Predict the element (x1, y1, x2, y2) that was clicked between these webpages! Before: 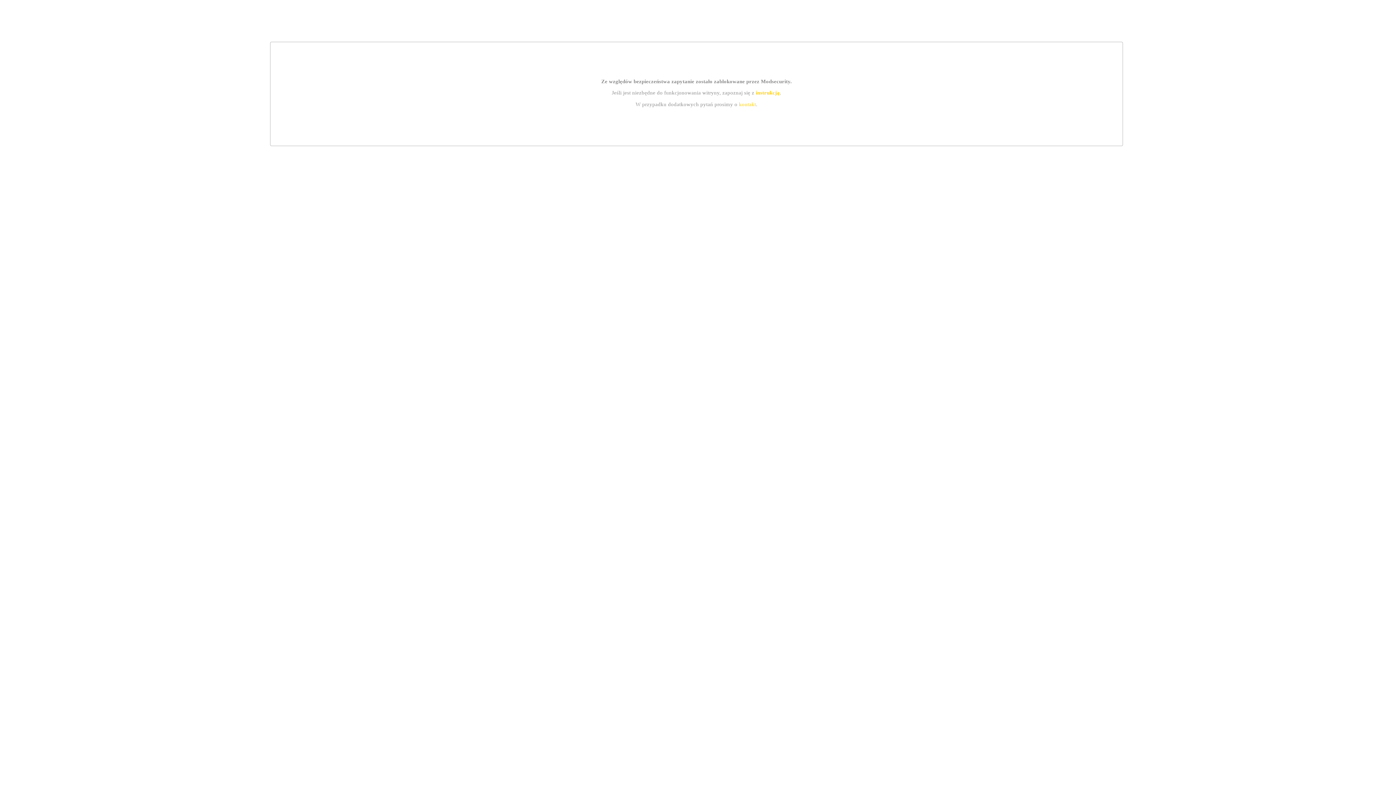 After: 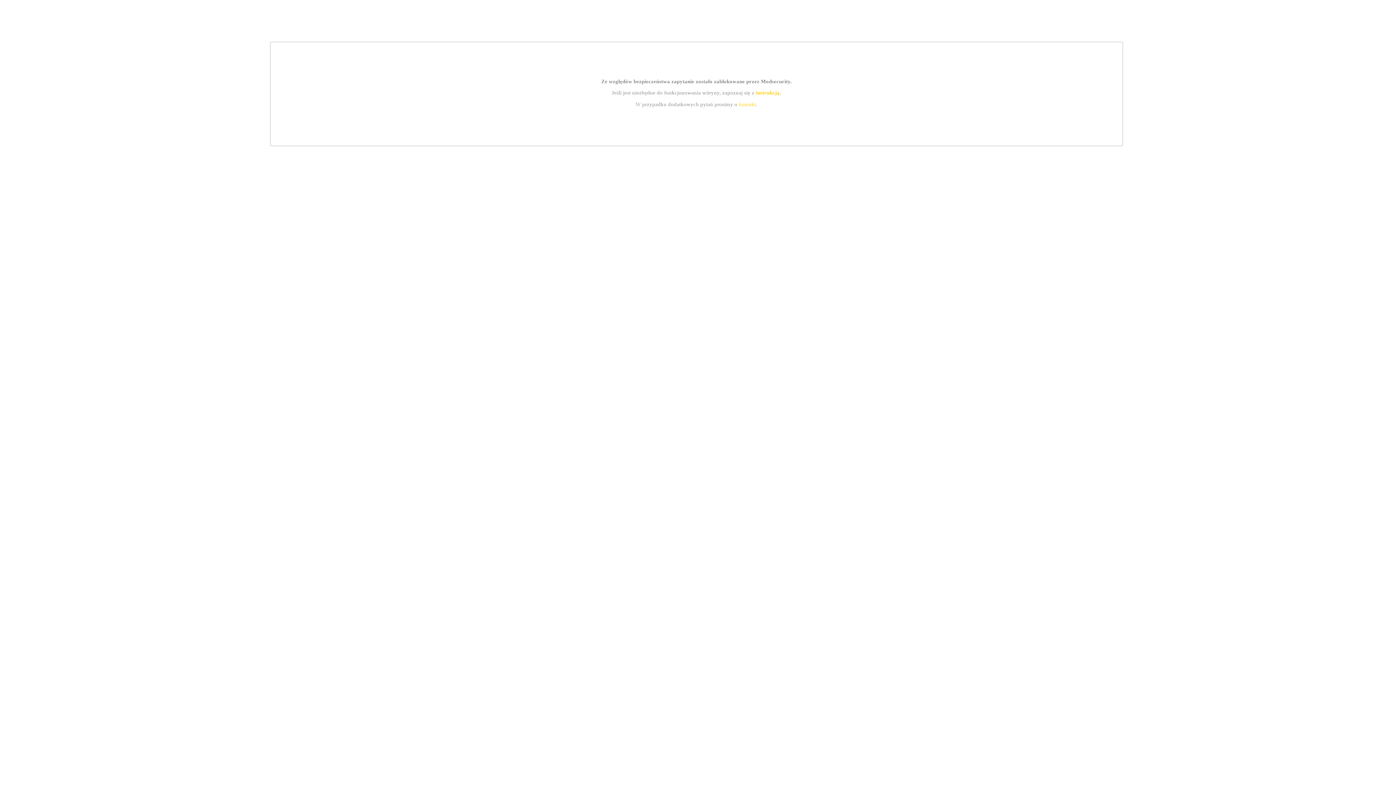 Action: bbox: (755, 89, 779, 95) label: instrukcją